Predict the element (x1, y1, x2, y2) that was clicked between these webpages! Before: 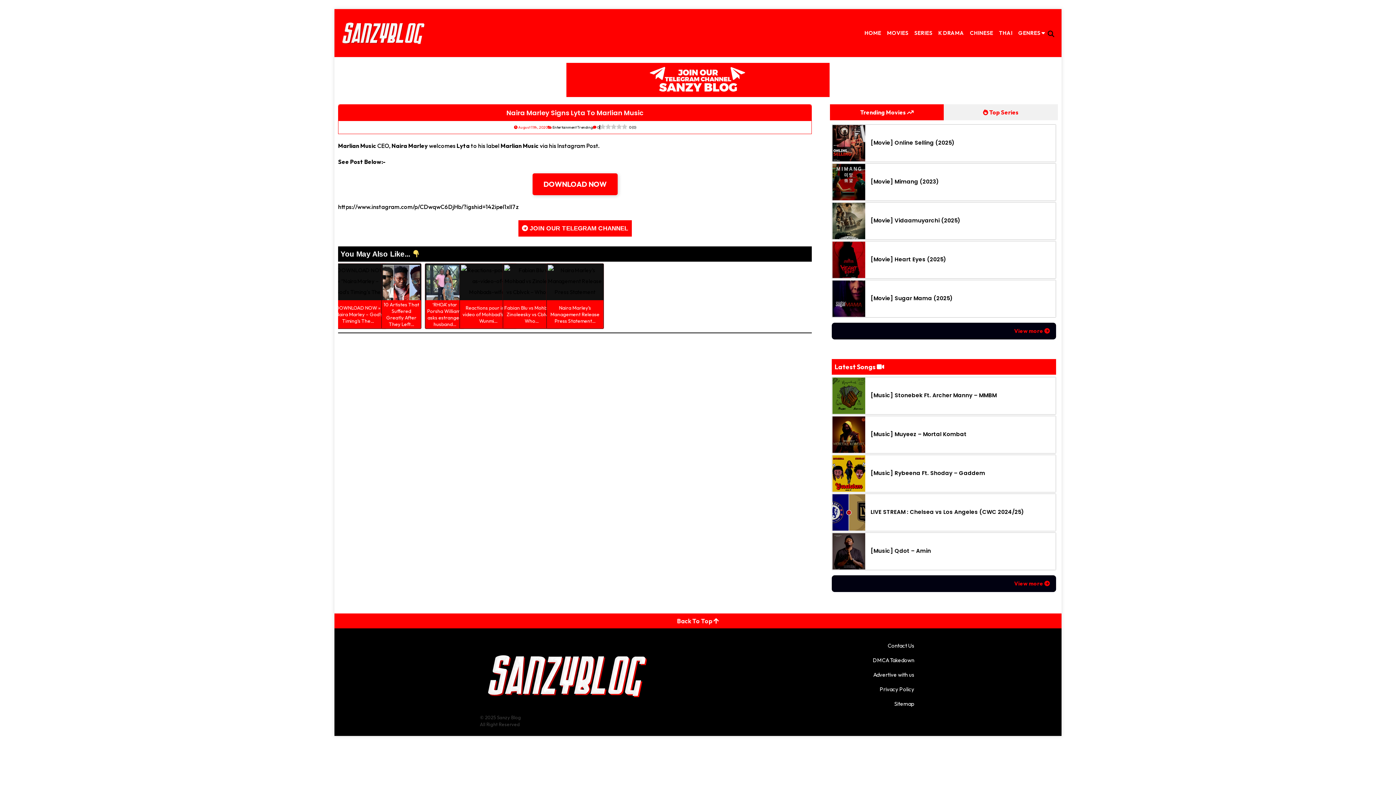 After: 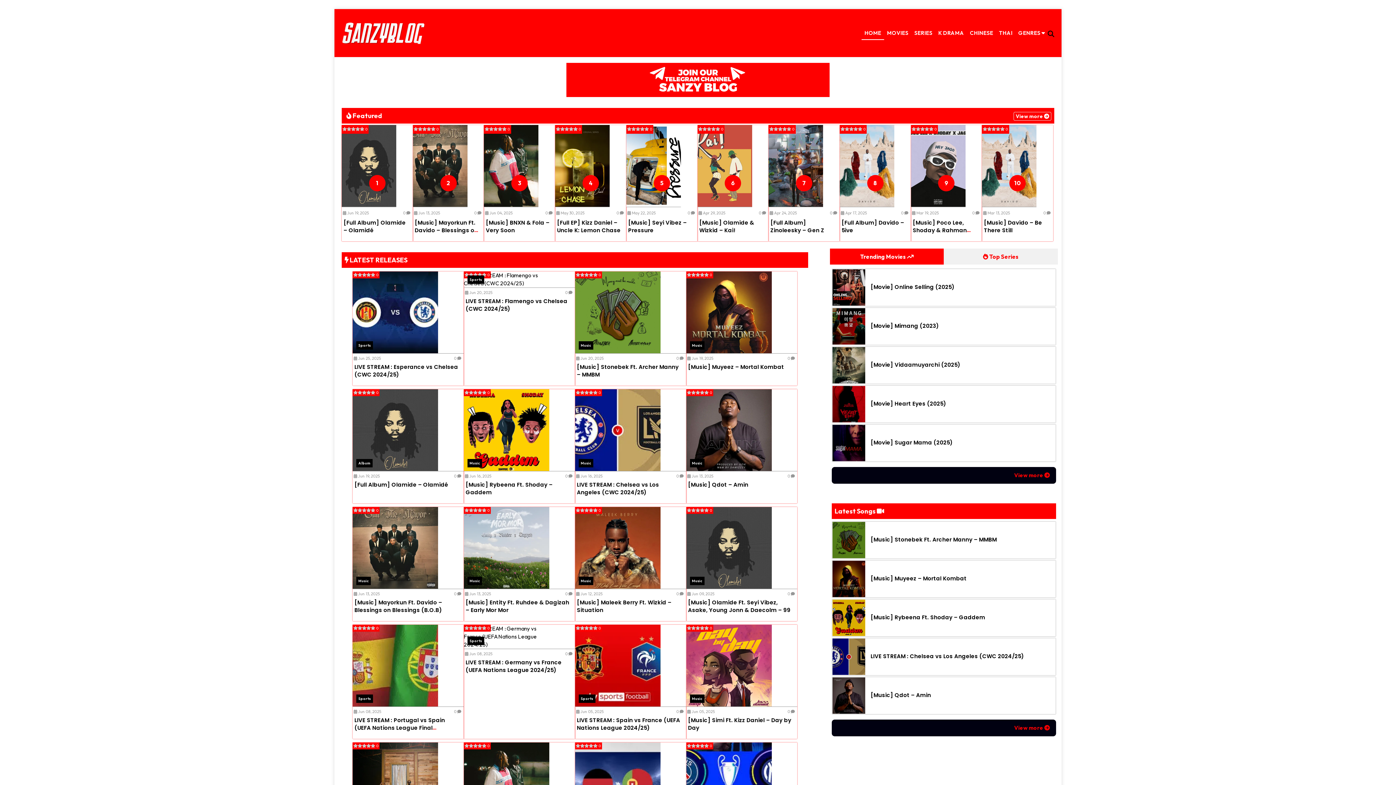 Action: label: HOME bbox: (861, 26, 884, 39)